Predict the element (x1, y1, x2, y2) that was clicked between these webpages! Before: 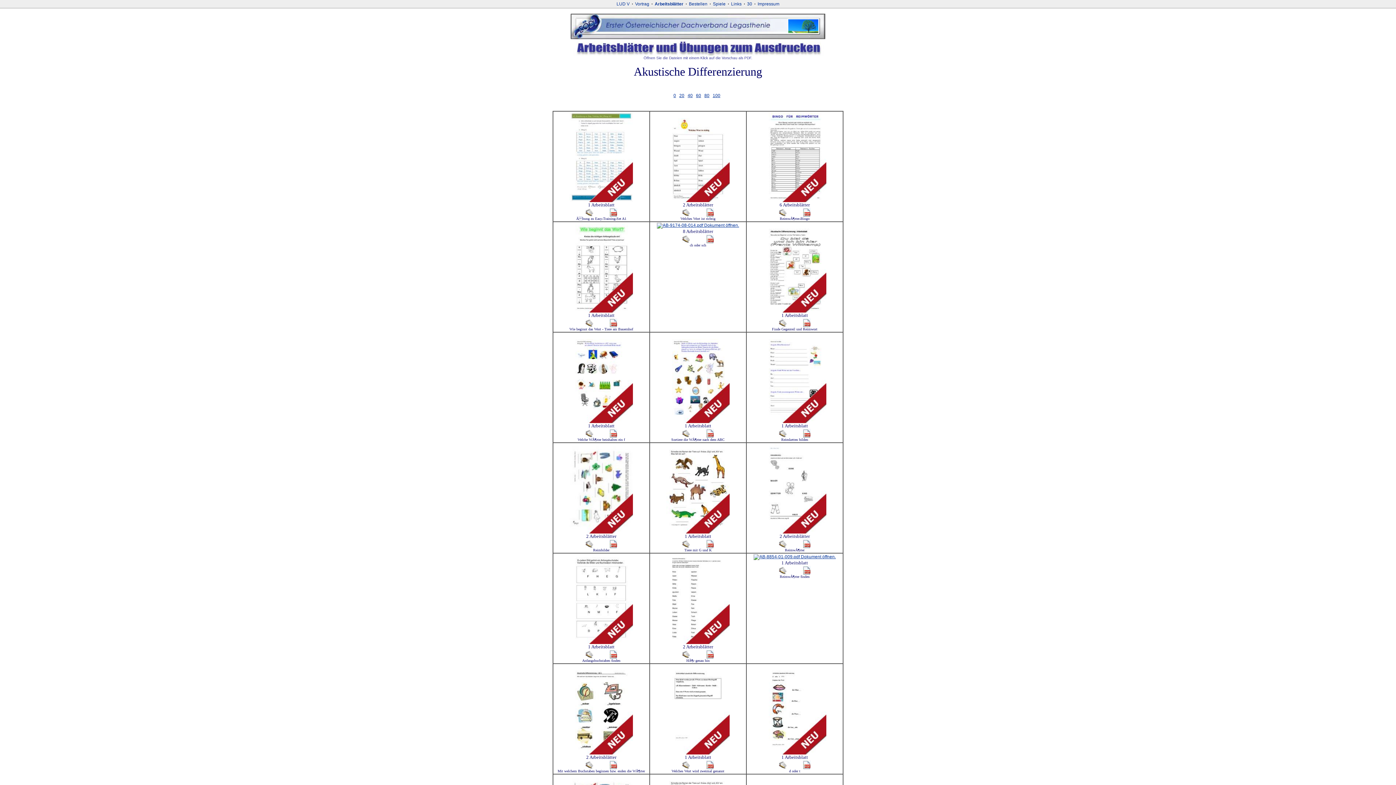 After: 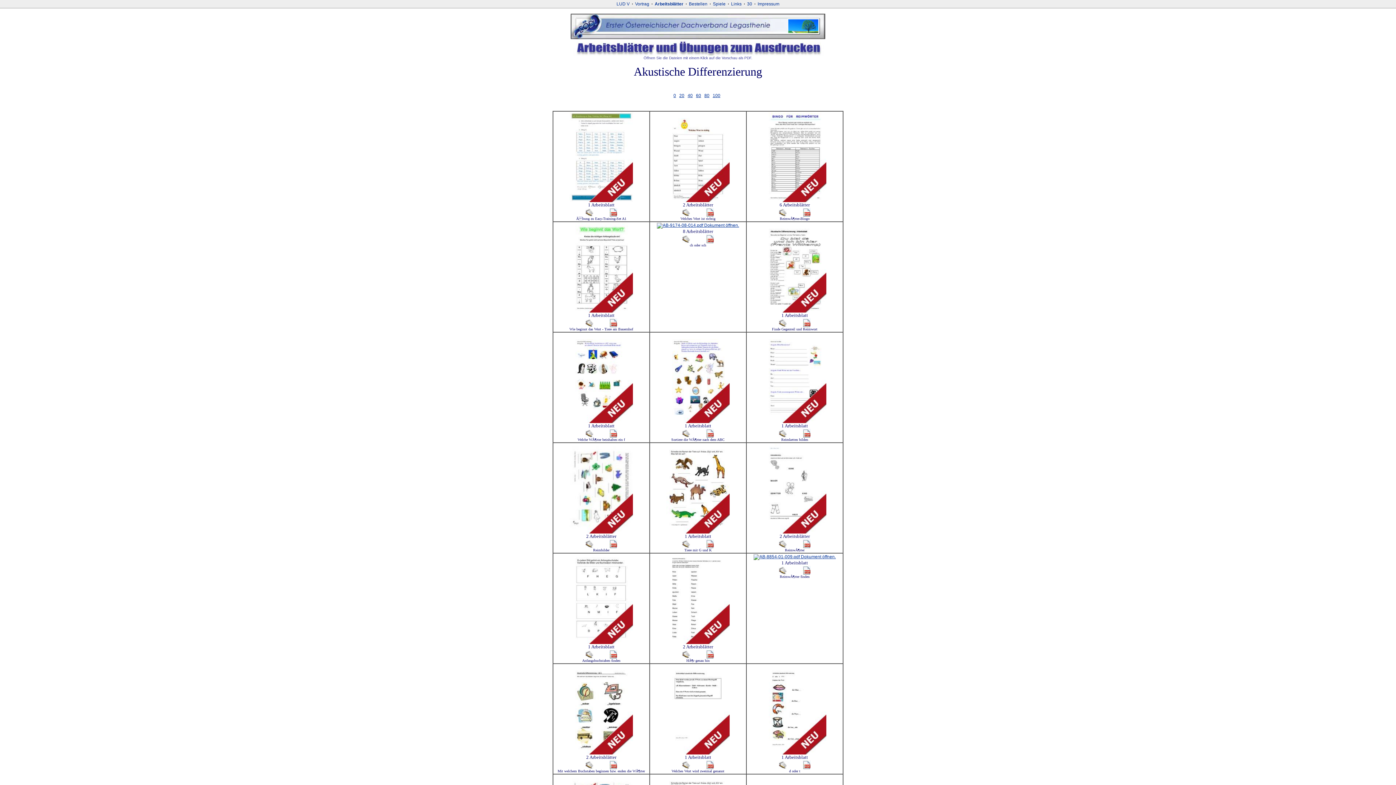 Action: bbox: (763, 529, 826, 534)